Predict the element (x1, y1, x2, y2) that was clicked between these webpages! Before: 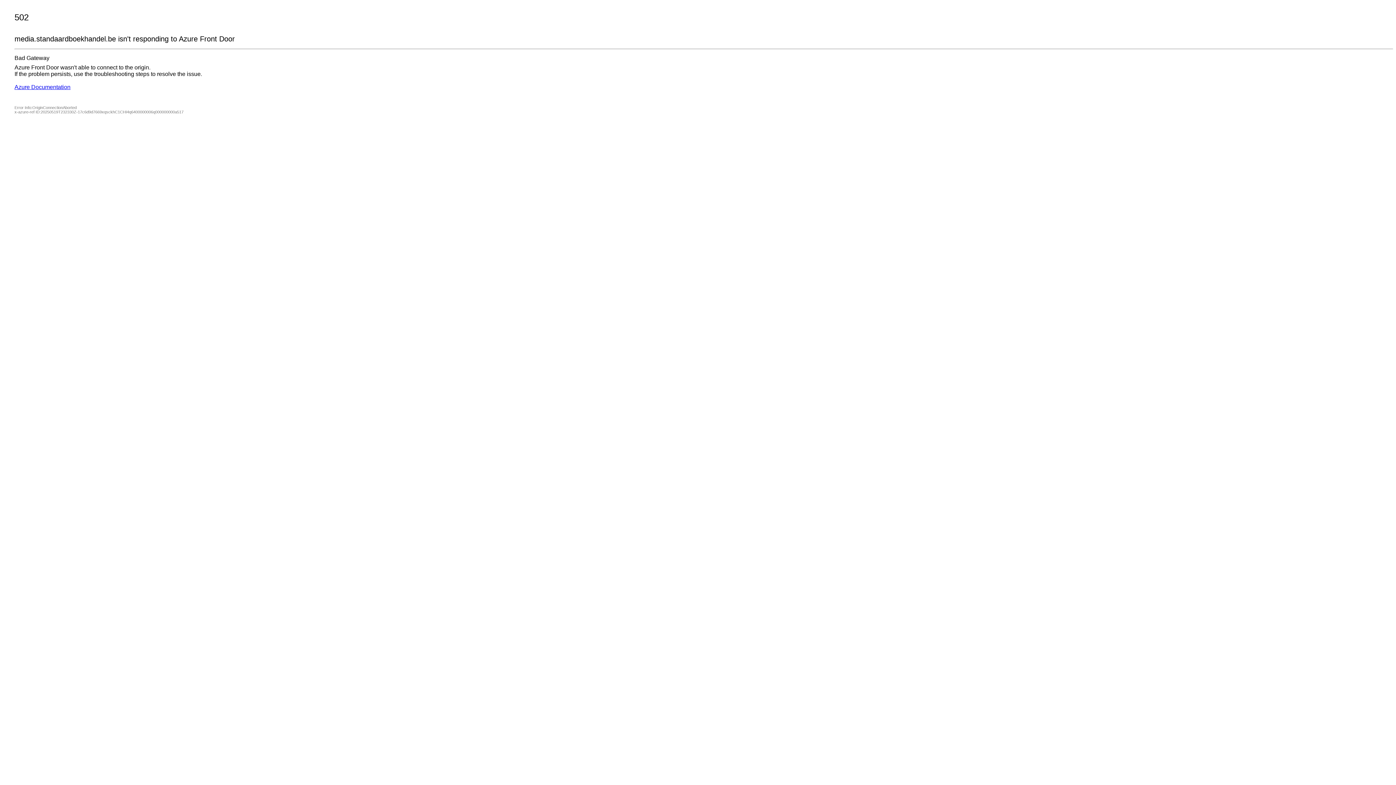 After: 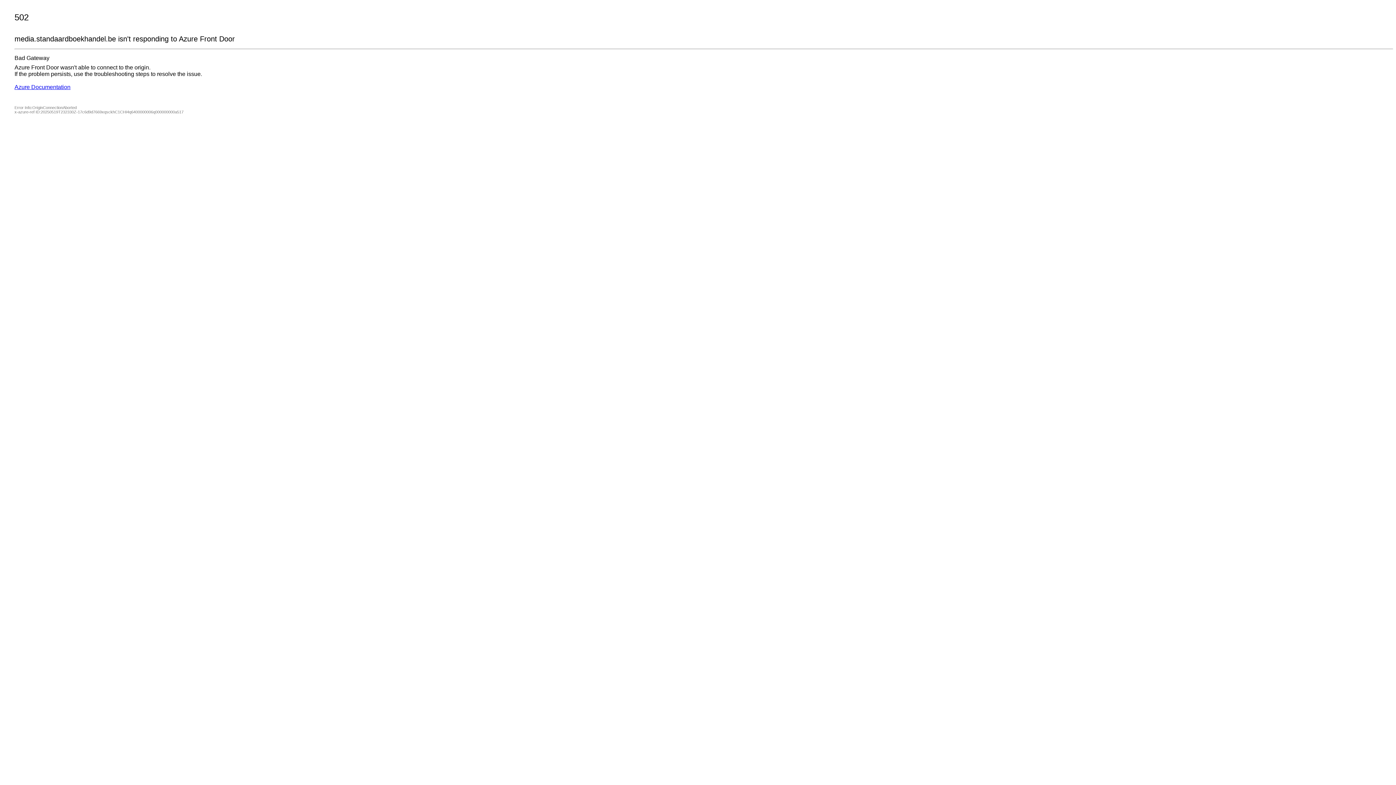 Action: label: Azure Documentation bbox: (14, 84, 70, 90)